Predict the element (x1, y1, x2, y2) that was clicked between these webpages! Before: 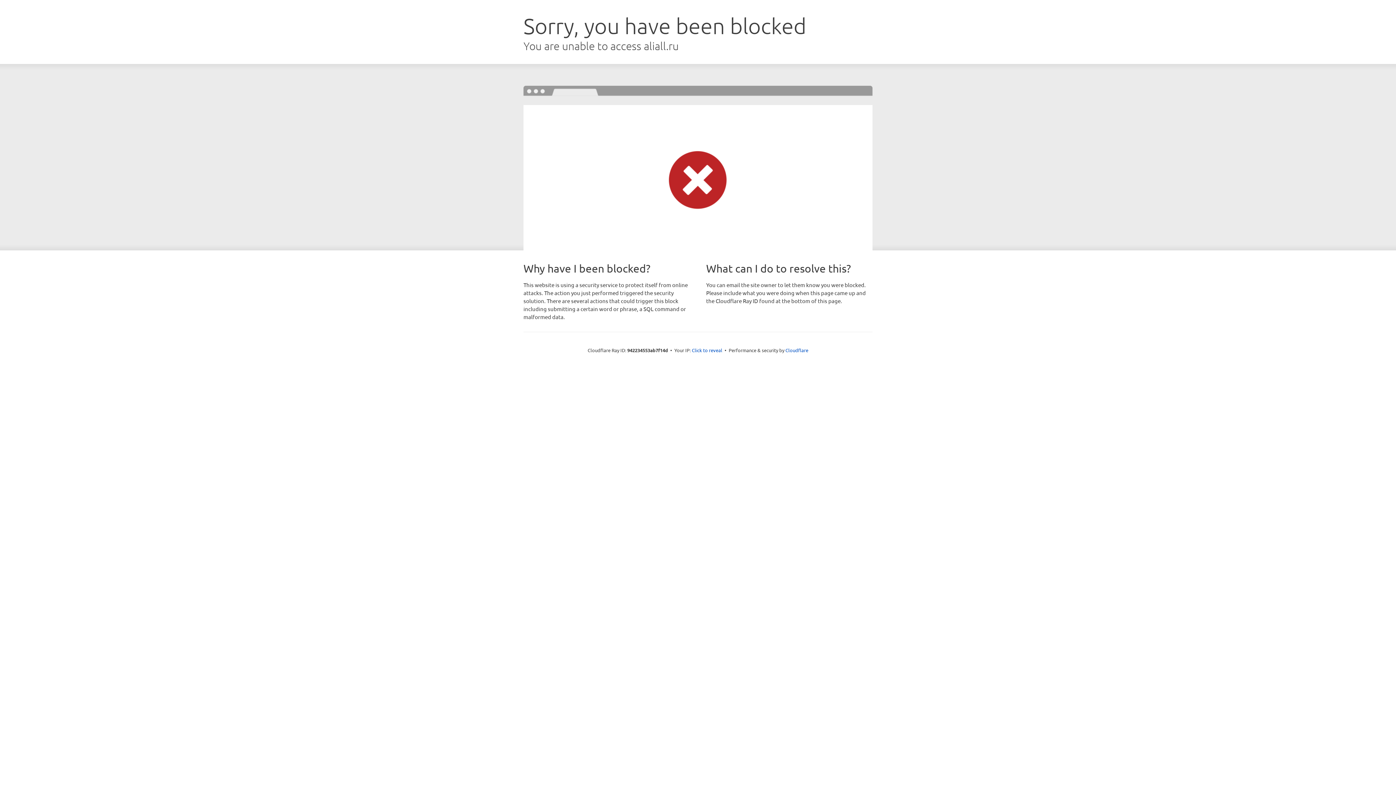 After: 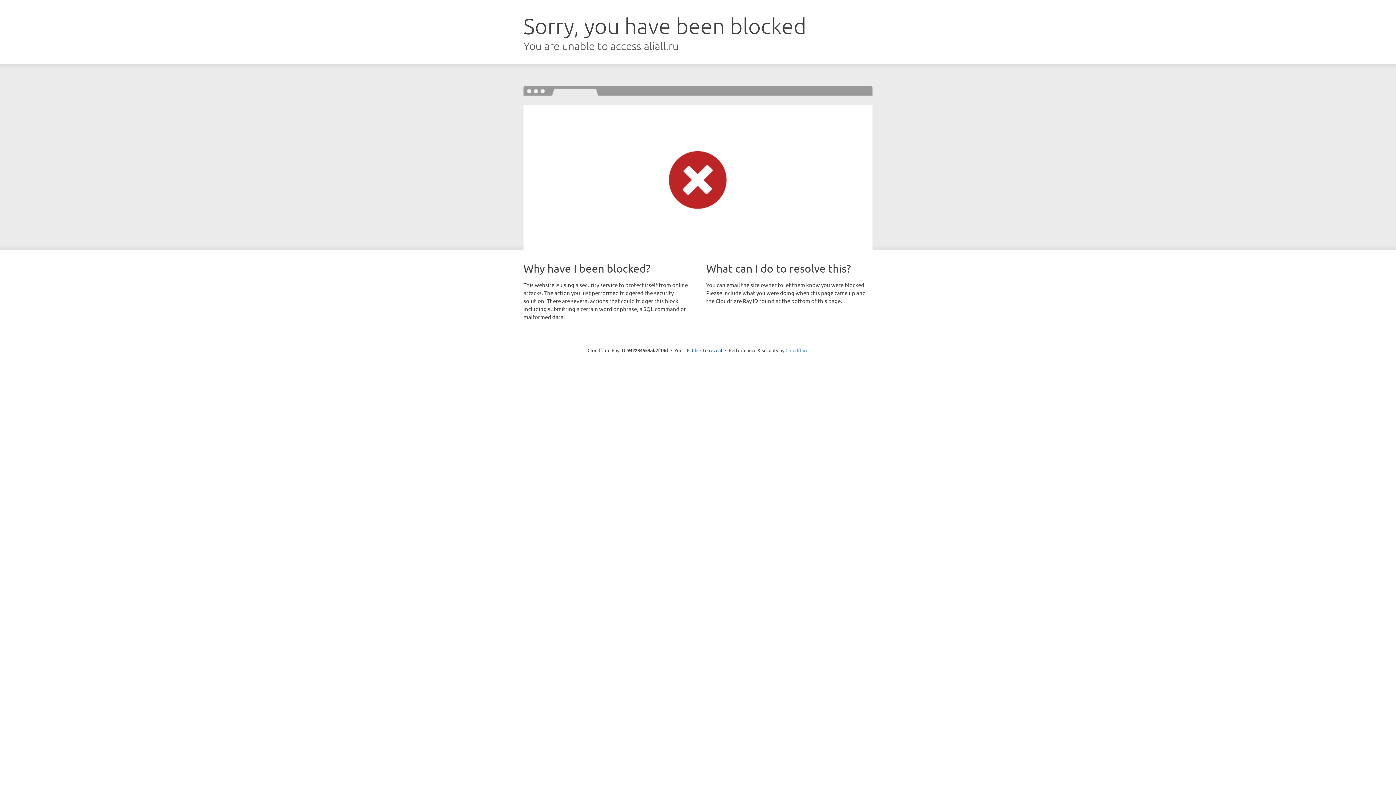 Action: label: Cloudflare bbox: (785, 347, 808, 353)